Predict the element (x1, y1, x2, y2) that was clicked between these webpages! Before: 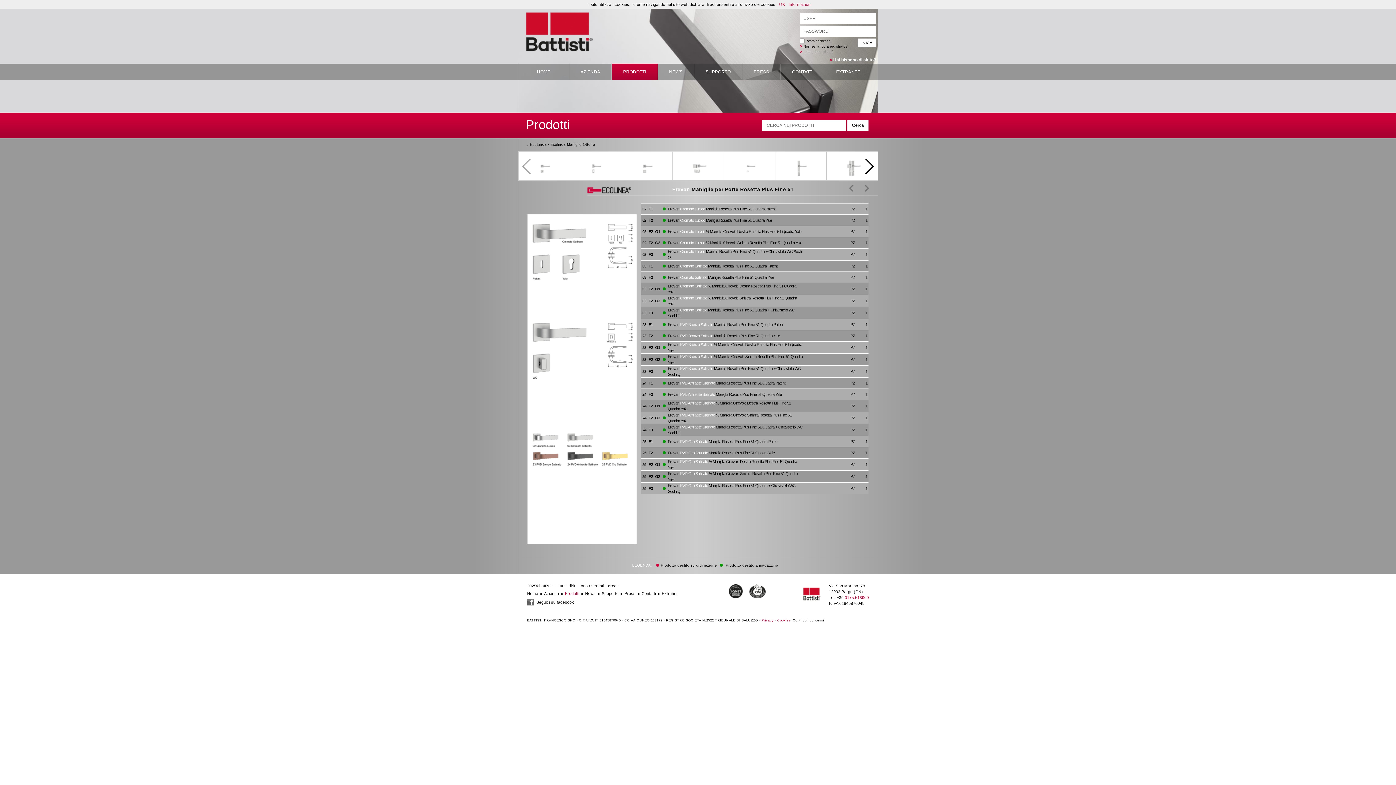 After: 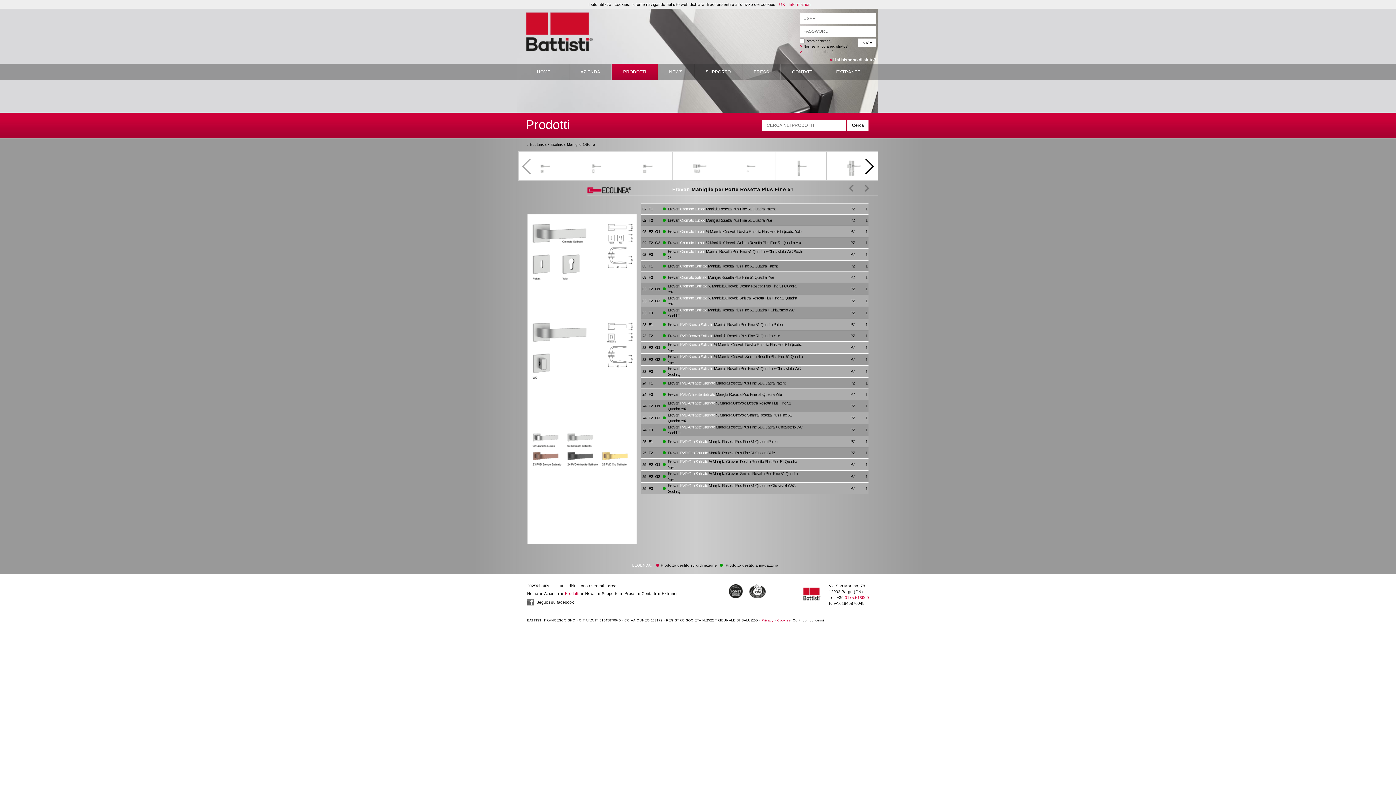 Action: bbox: (792, 618, 824, 622) label: Contributi concessi